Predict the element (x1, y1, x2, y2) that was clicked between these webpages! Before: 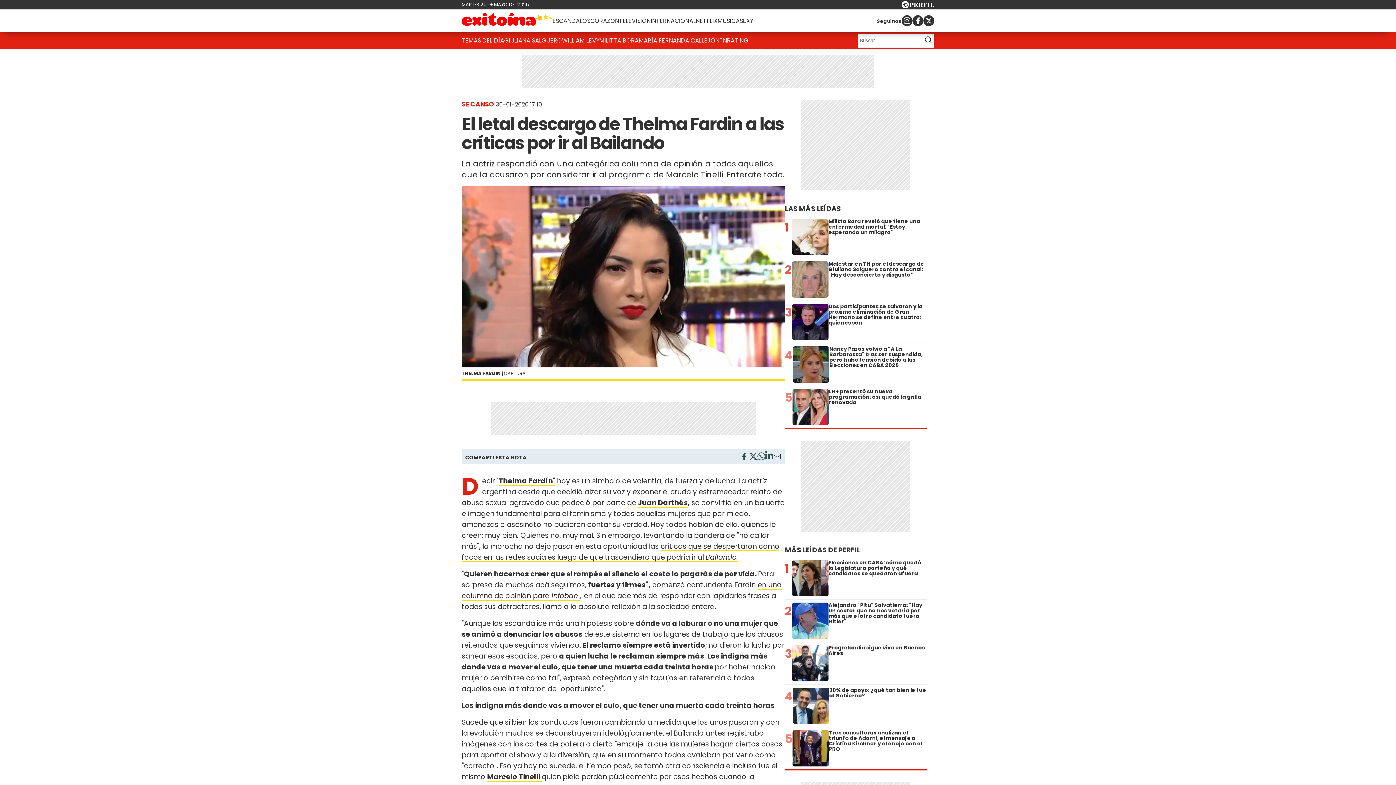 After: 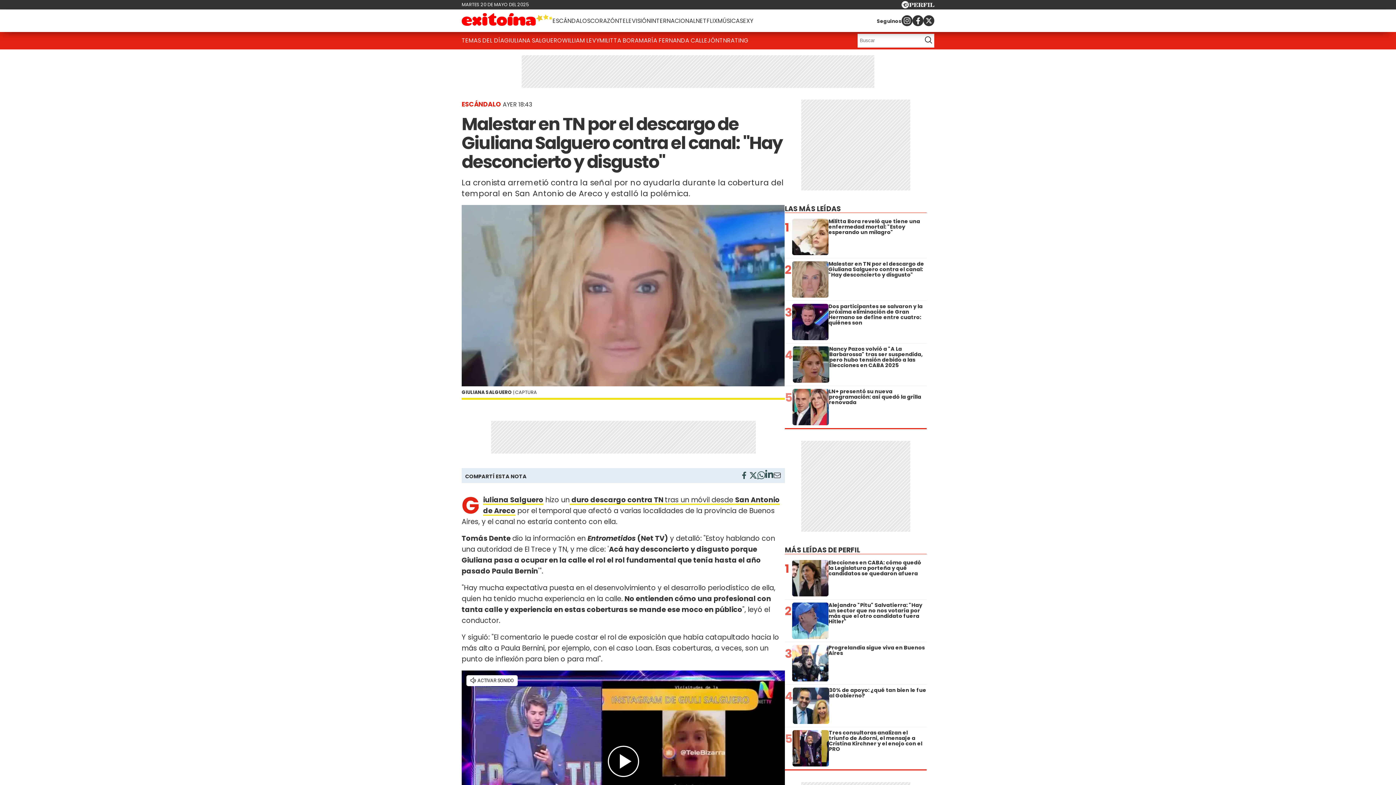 Action: label: 2
Malestar en TN por el descargo de Giuliana Salguero contra el canal: "Hay desconcierto y disgusto" bbox: (785, 261, 926, 297)